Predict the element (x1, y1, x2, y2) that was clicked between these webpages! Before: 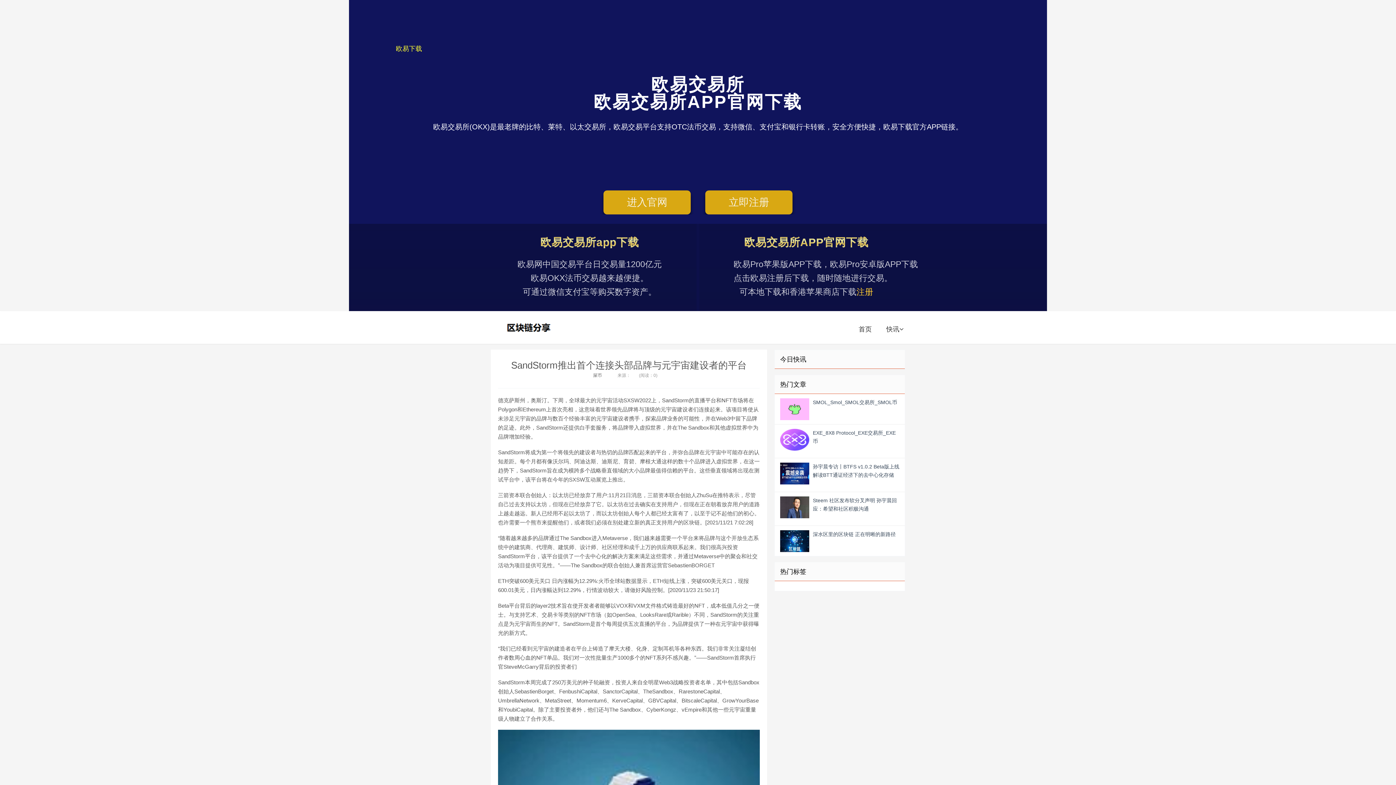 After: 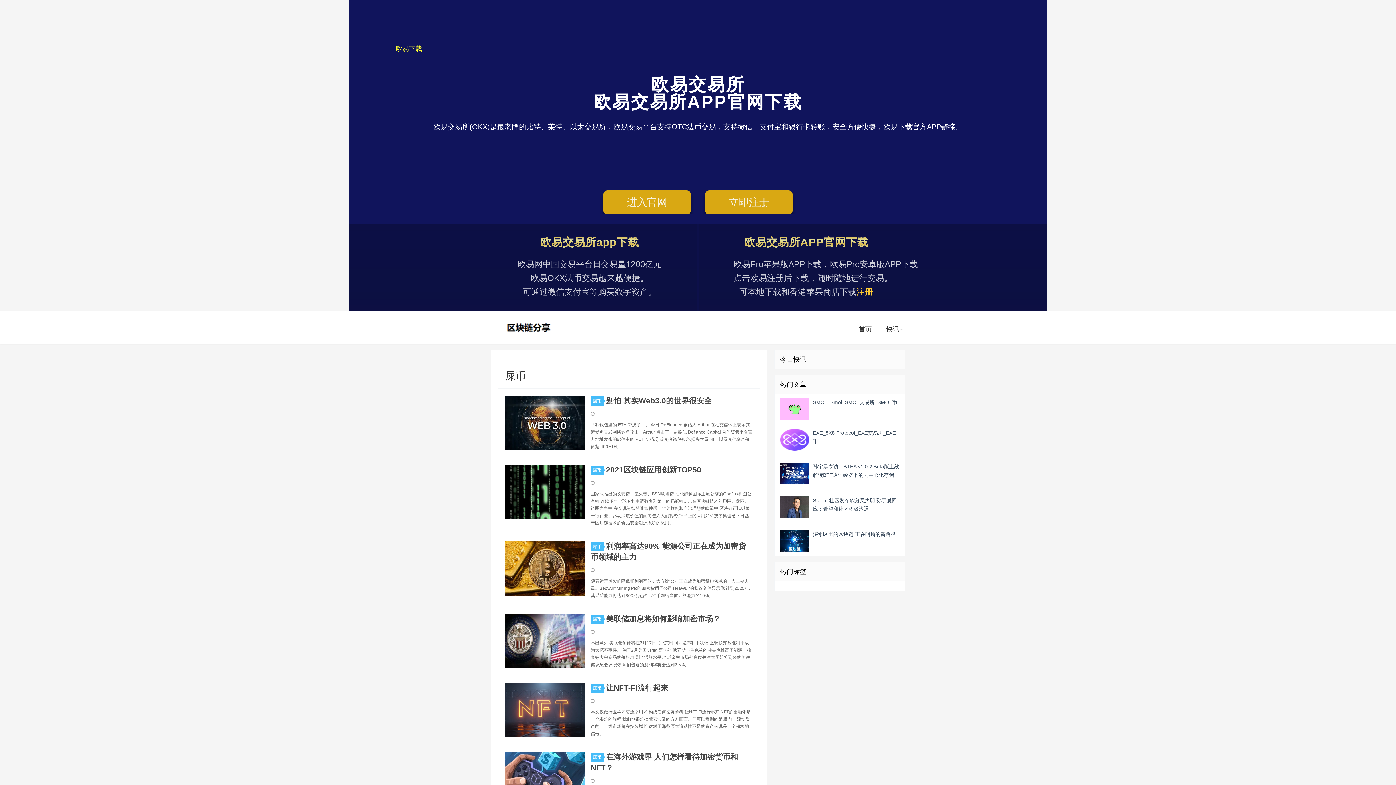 Action: bbox: (593, 373, 602, 378) label: 屎币